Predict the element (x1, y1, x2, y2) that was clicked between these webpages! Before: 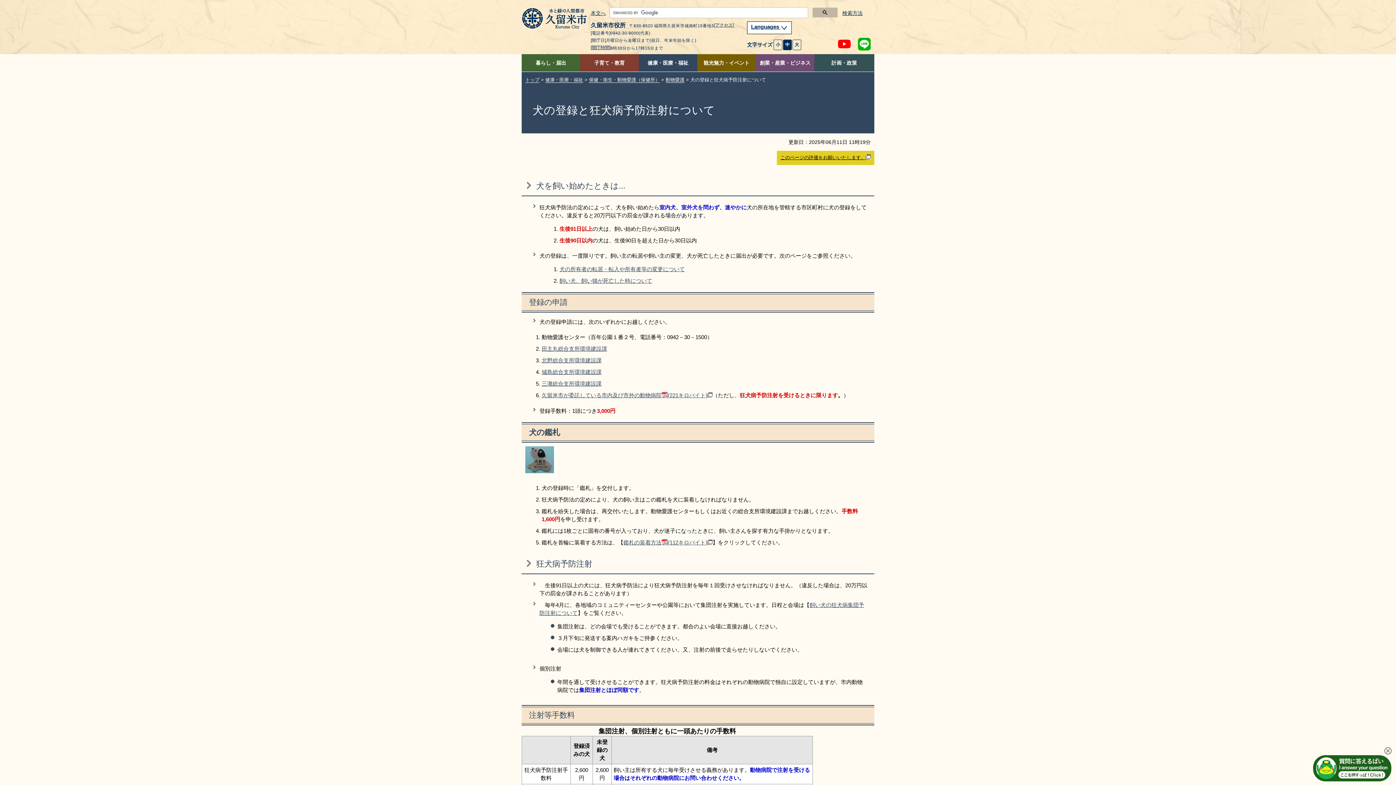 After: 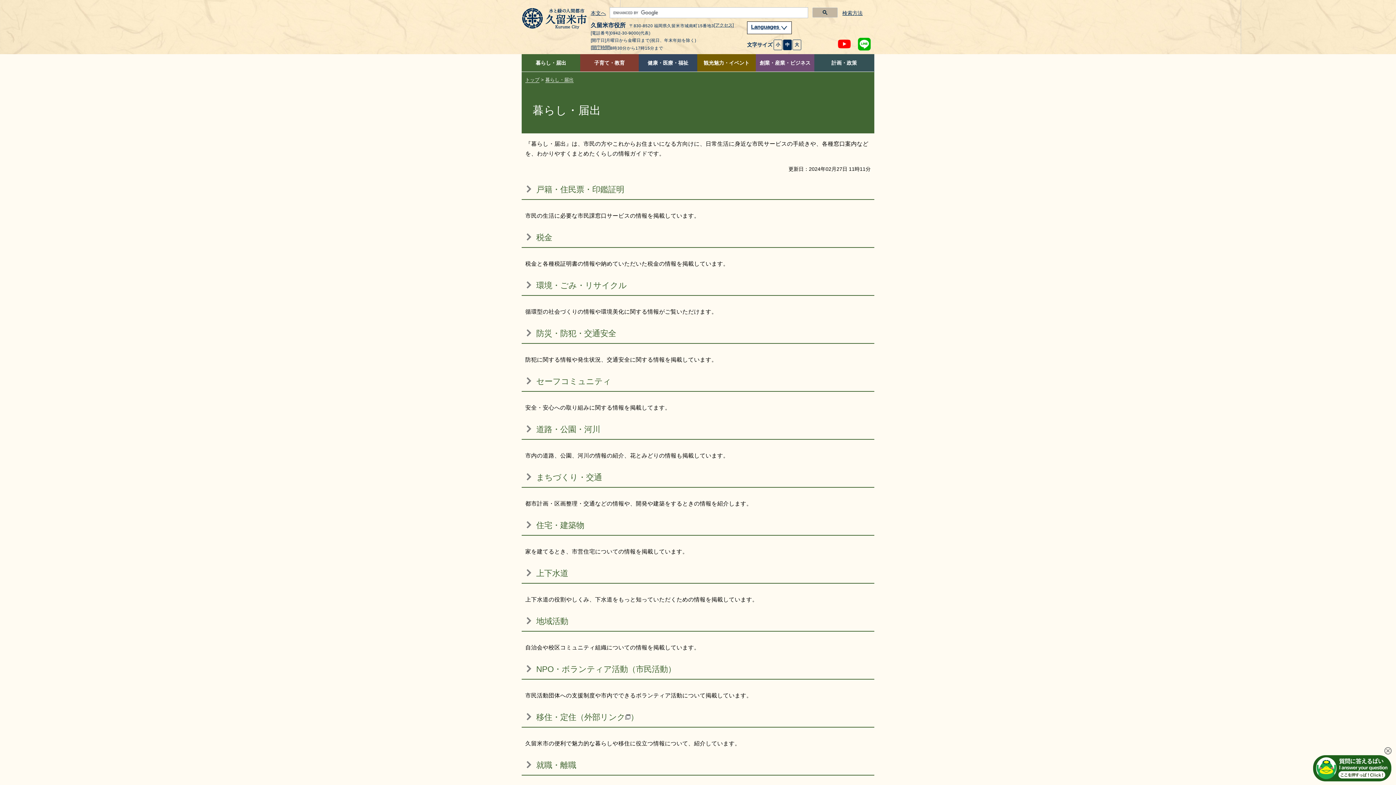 Action: bbox: (521, 54, 580, 71) label: 暮らし・届出